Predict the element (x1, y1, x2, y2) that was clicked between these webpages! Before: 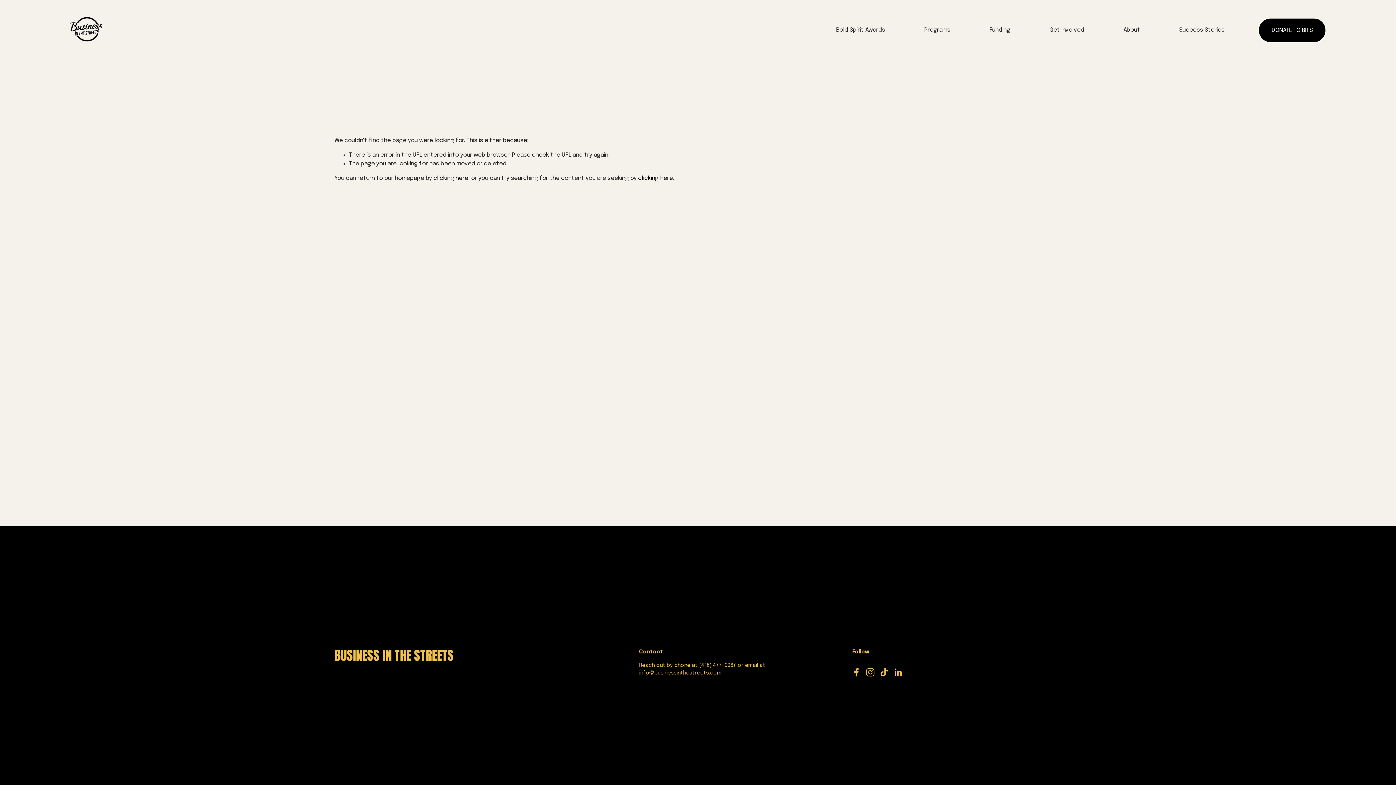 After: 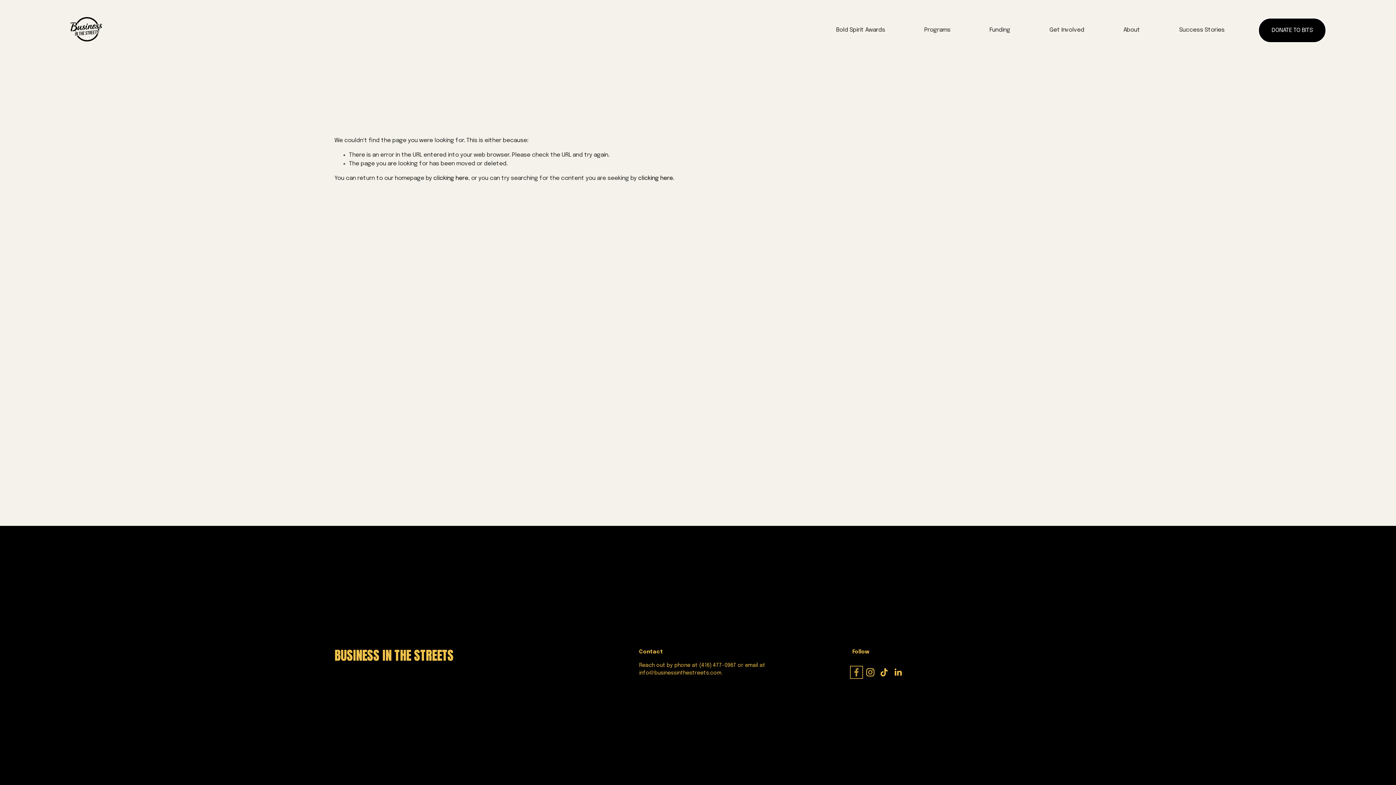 Action: bbox: (852, 668, 861, 677) label: Facebook